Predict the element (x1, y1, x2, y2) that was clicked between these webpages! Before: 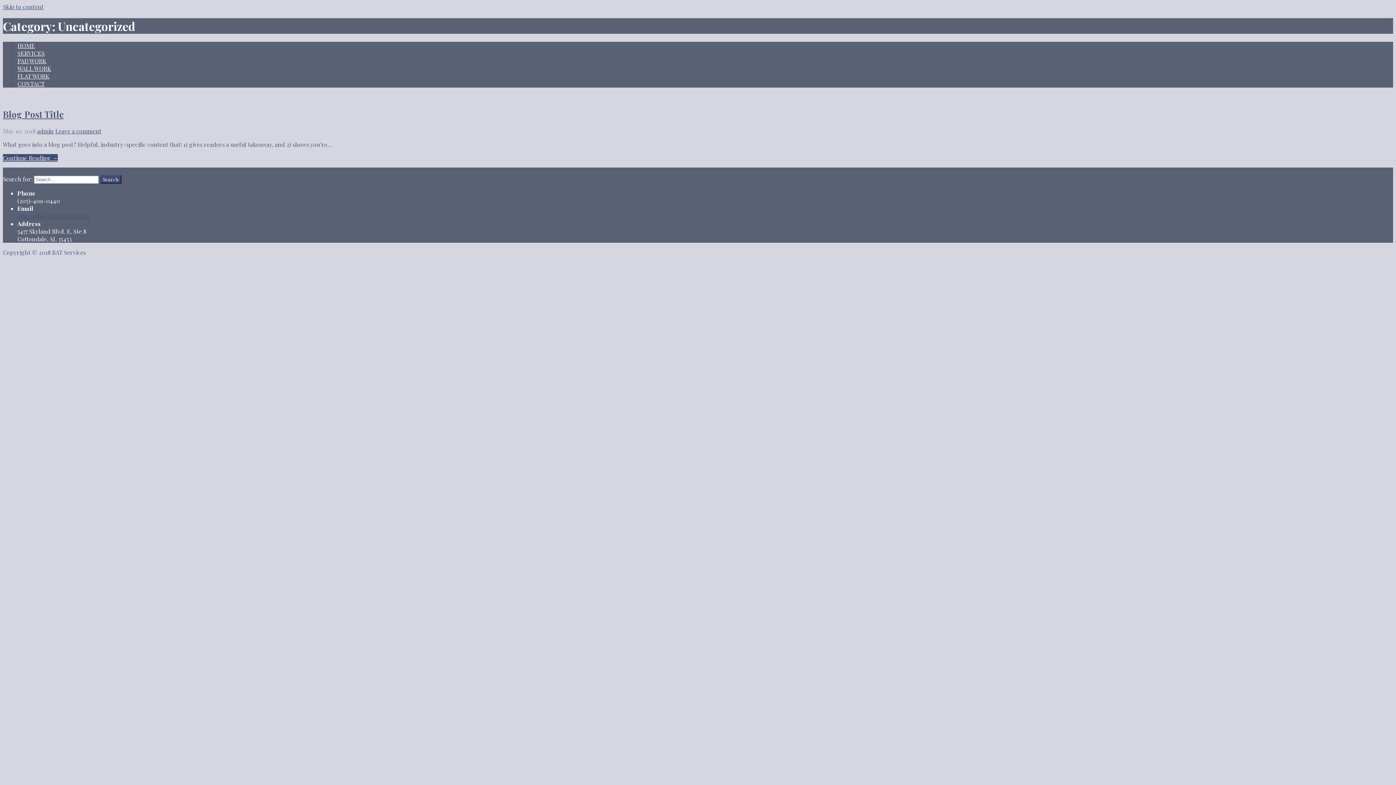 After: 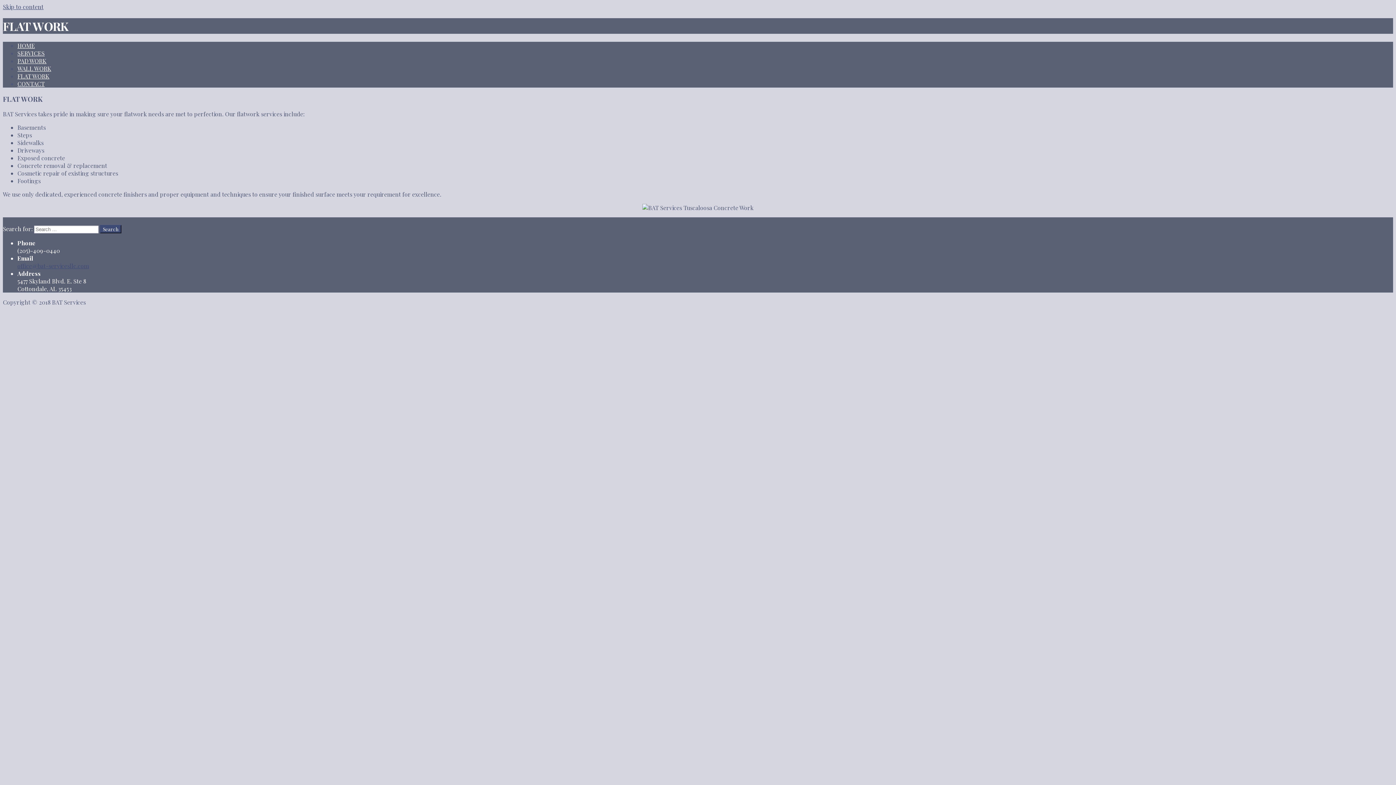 Action: bbox: (17, 72, 49, 79) label: FLAT WORK